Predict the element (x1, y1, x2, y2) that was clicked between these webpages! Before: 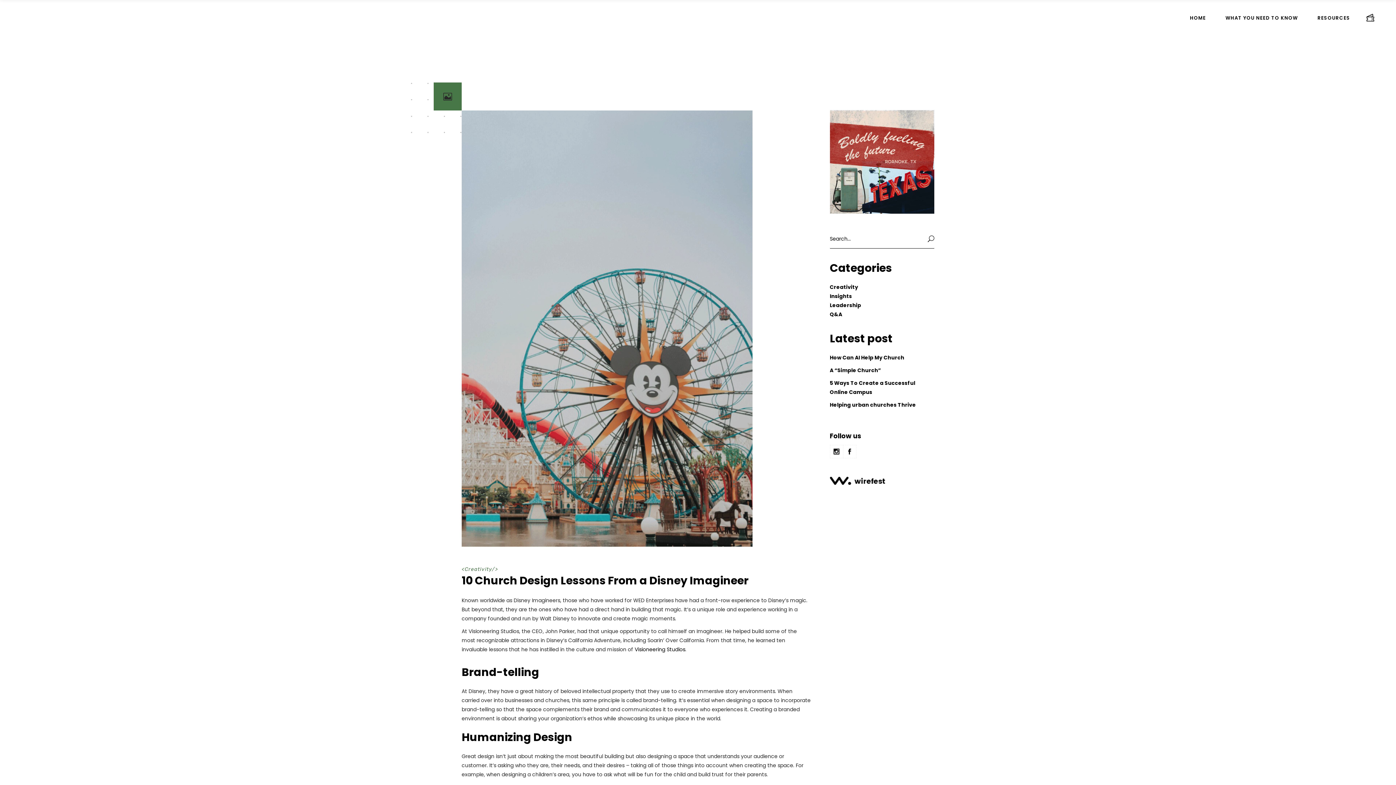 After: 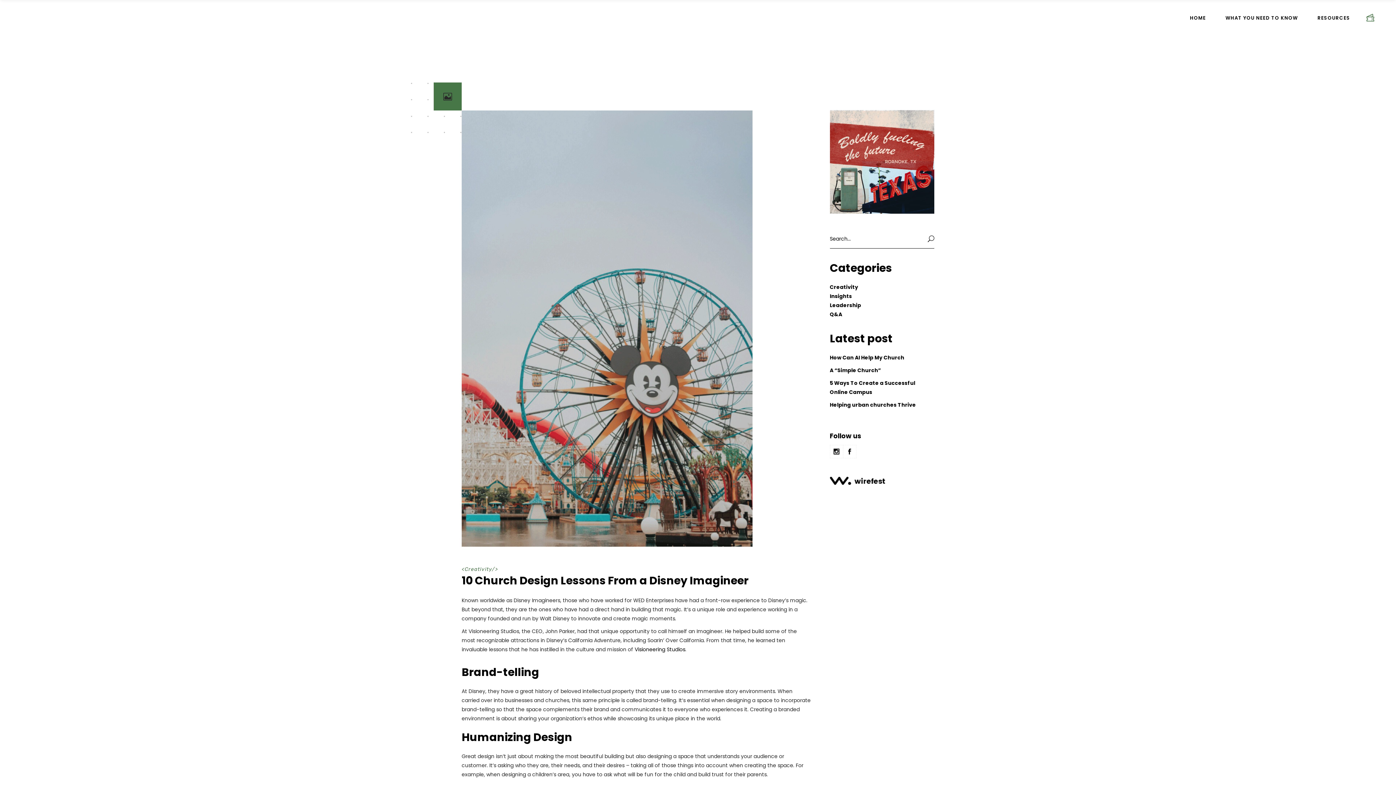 Action: bbox: (1366, 13, 1374, 22)